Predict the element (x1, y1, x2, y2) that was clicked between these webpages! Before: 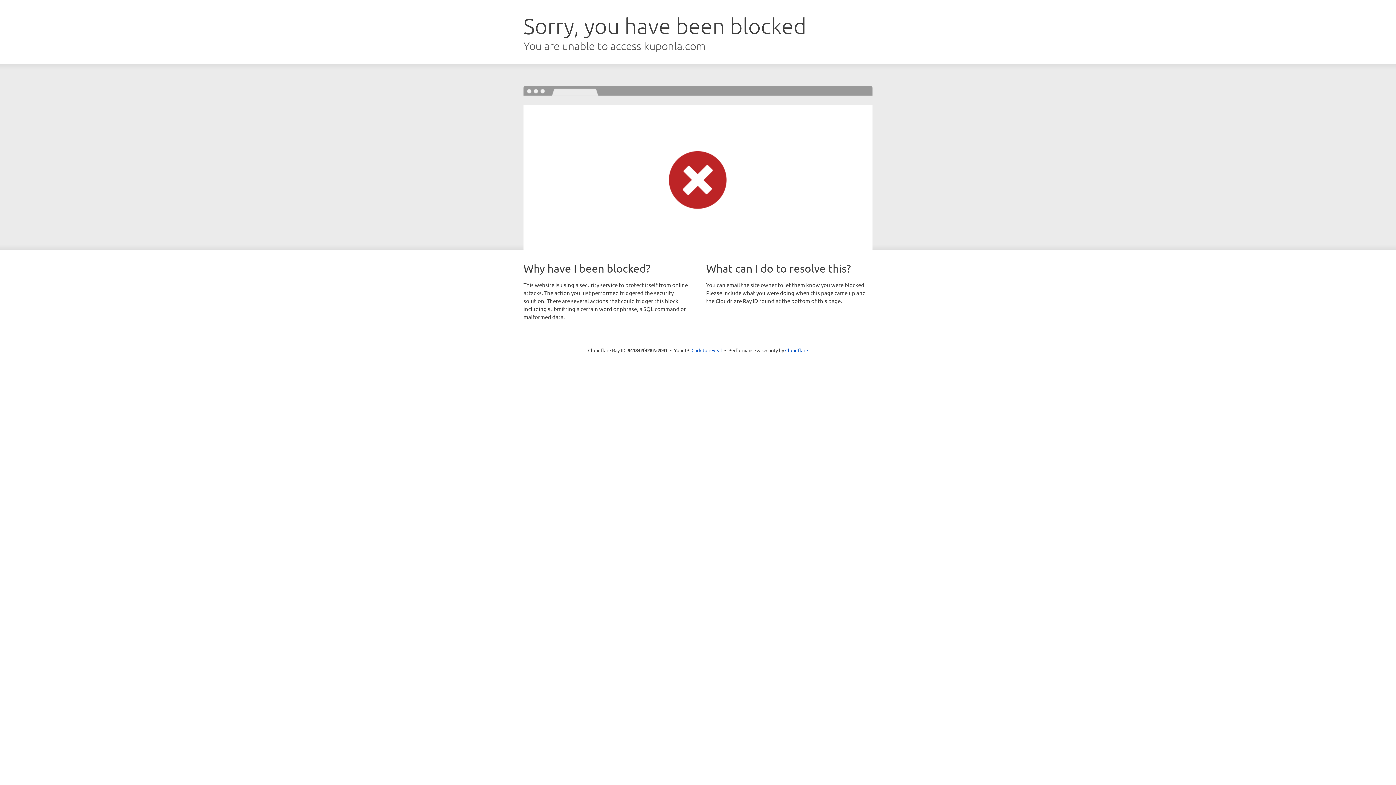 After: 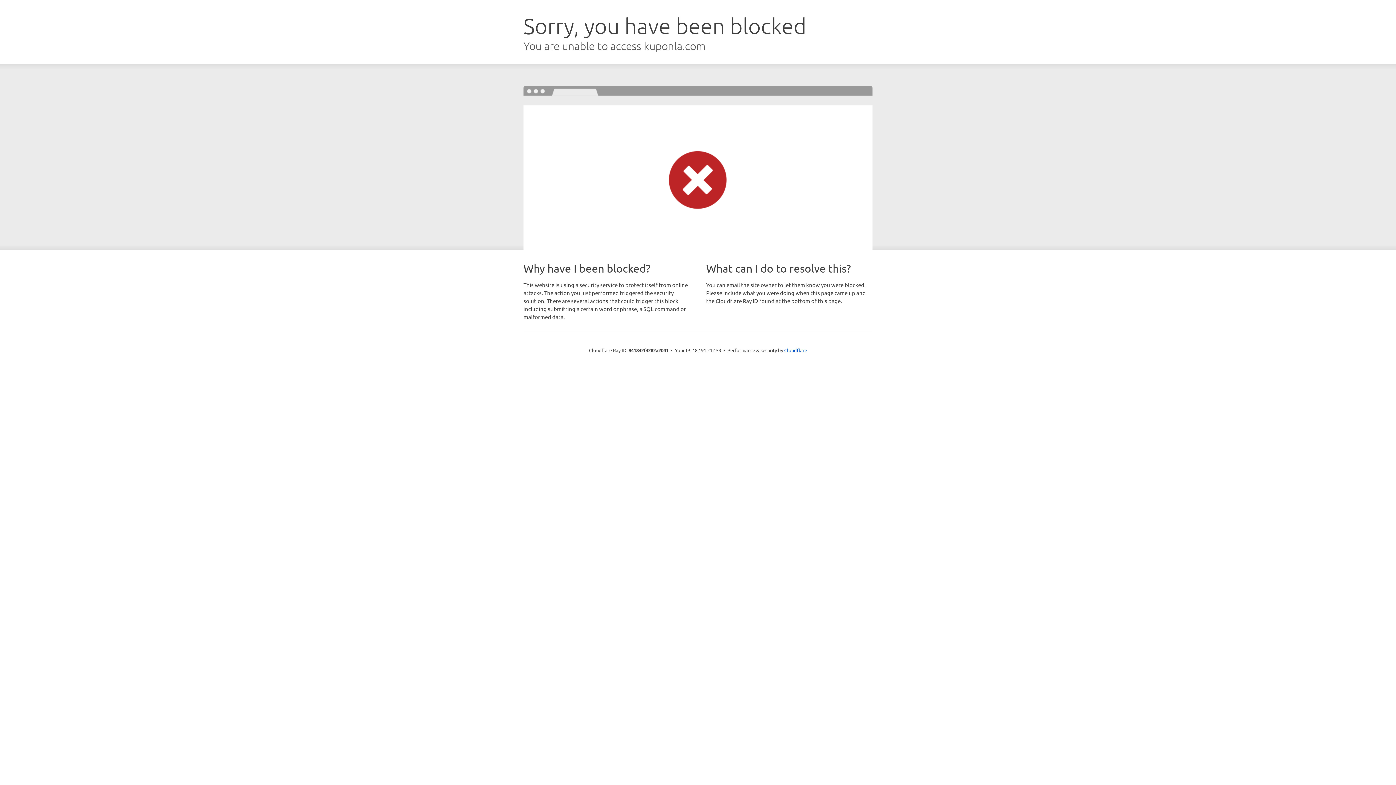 Action: bbox: (691, 346, 722, 353) label: Click to reveal